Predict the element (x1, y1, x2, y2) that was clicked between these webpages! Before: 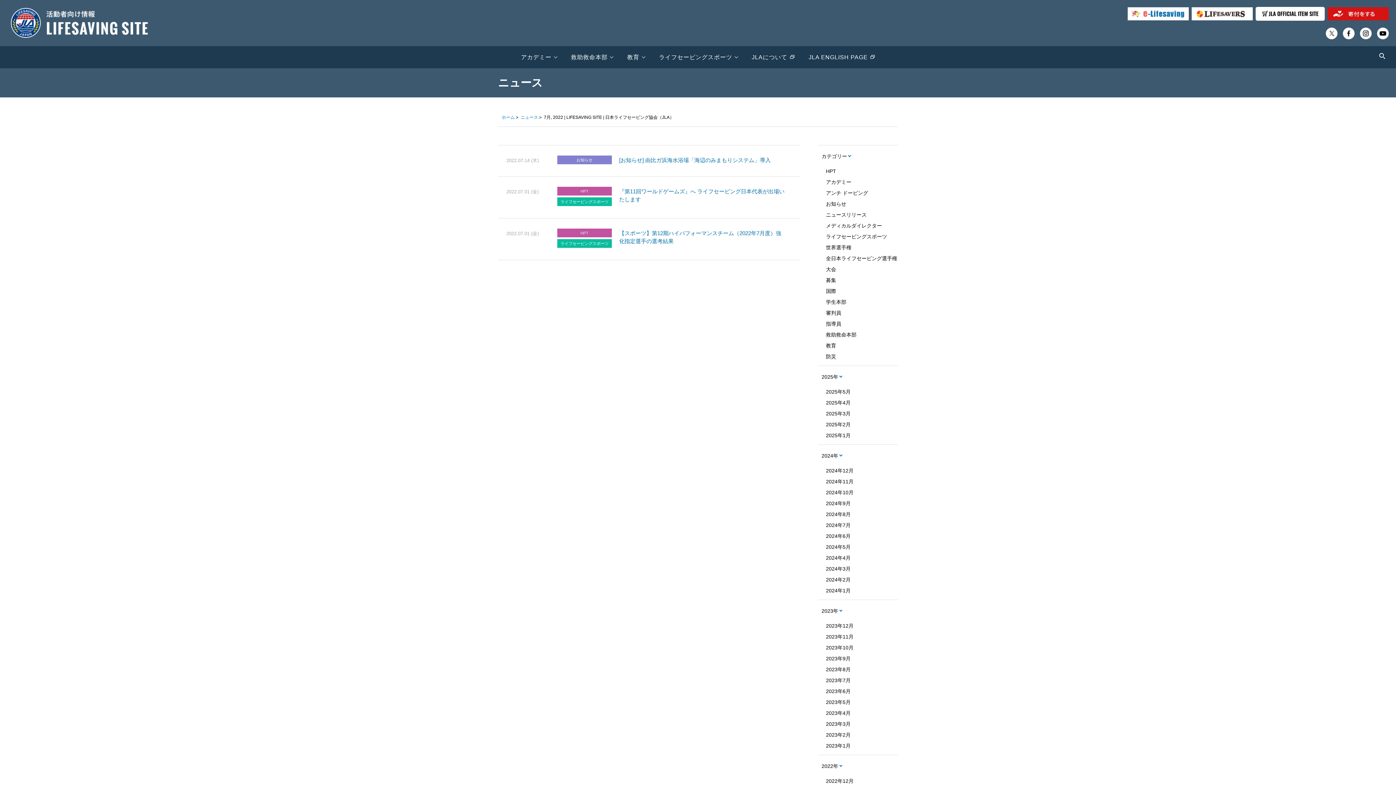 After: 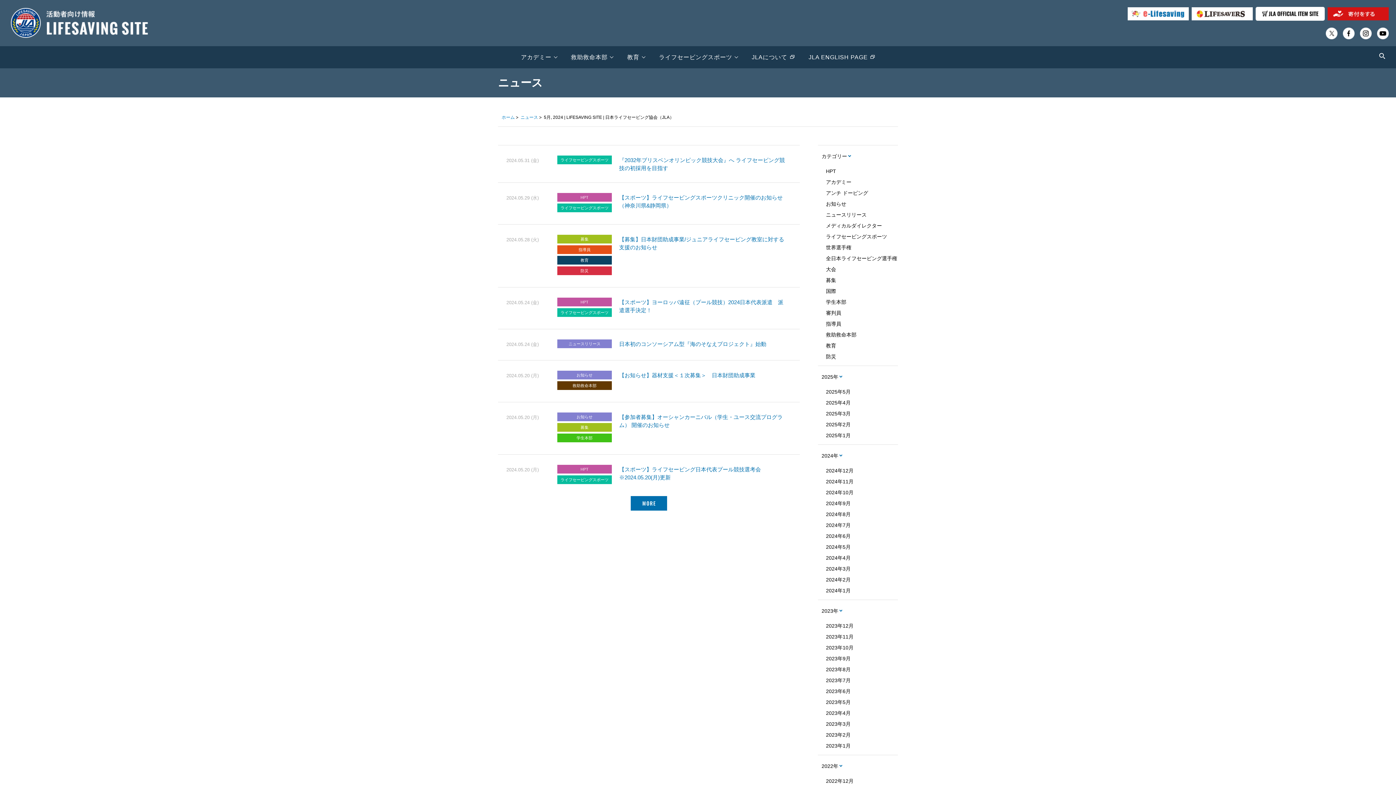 Action: bbox: (826, 544, 850, 550) label: 2024年5月